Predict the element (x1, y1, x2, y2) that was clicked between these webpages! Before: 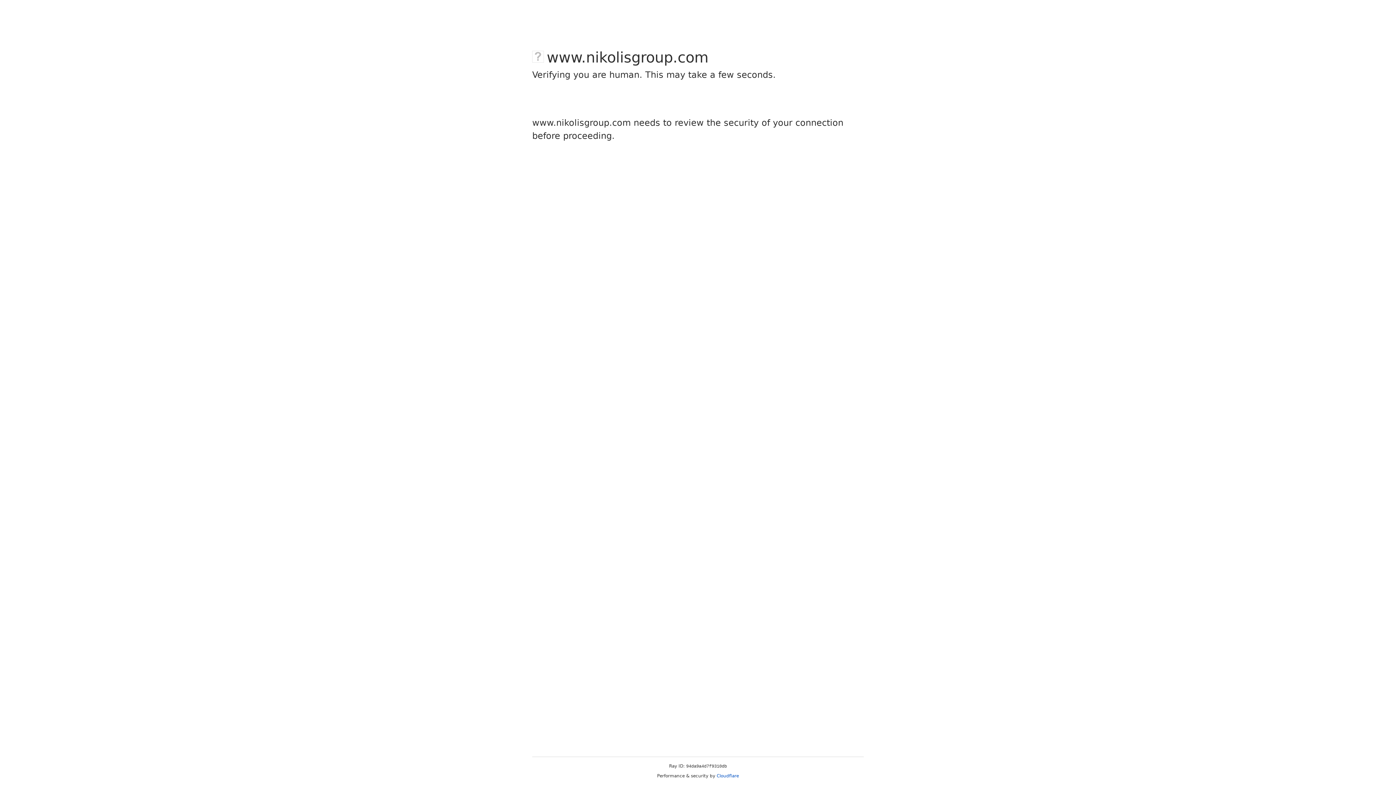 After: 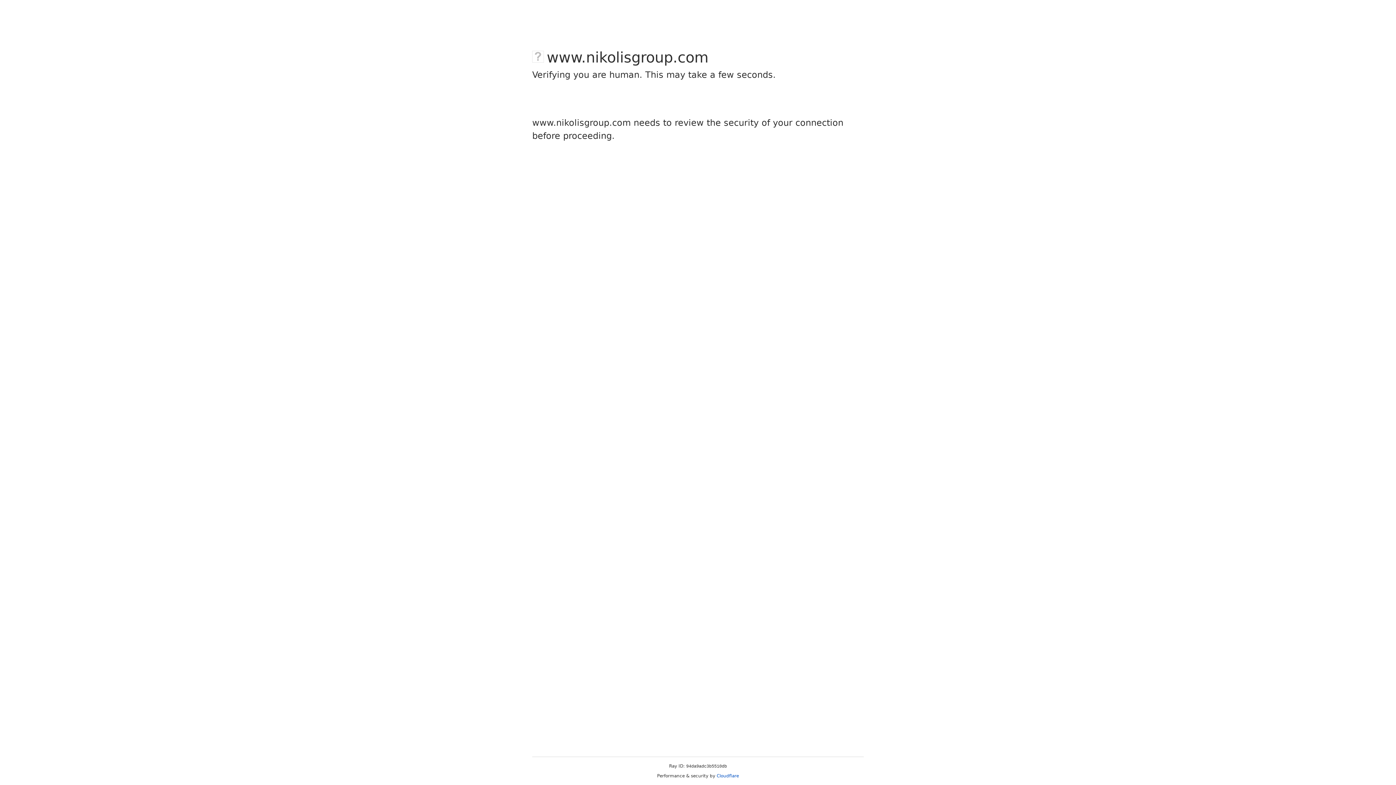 Action: bbox: (716, 773, 739, 778) label: Cloudflare